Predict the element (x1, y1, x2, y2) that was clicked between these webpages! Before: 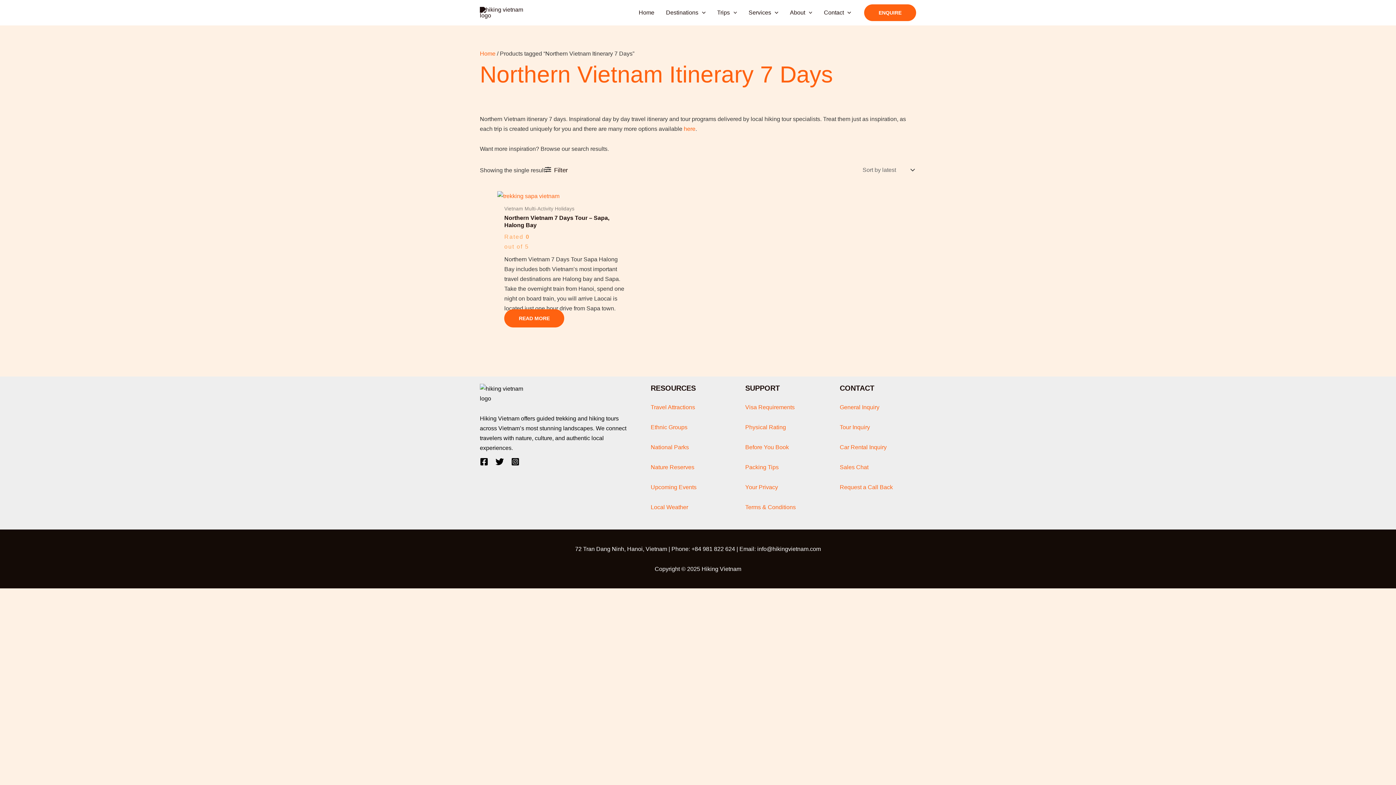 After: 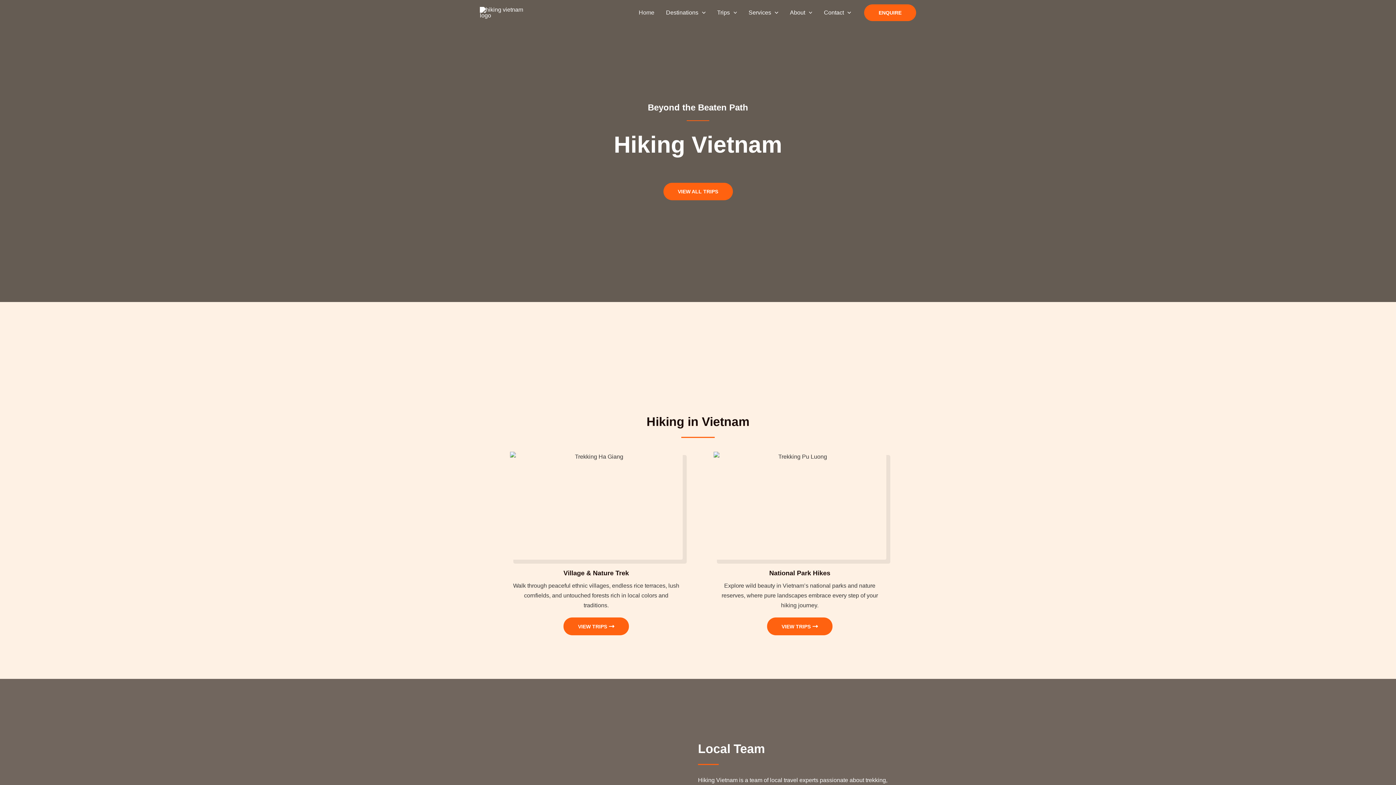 Action: label: Home bbox: (633, 0, 660, 25)